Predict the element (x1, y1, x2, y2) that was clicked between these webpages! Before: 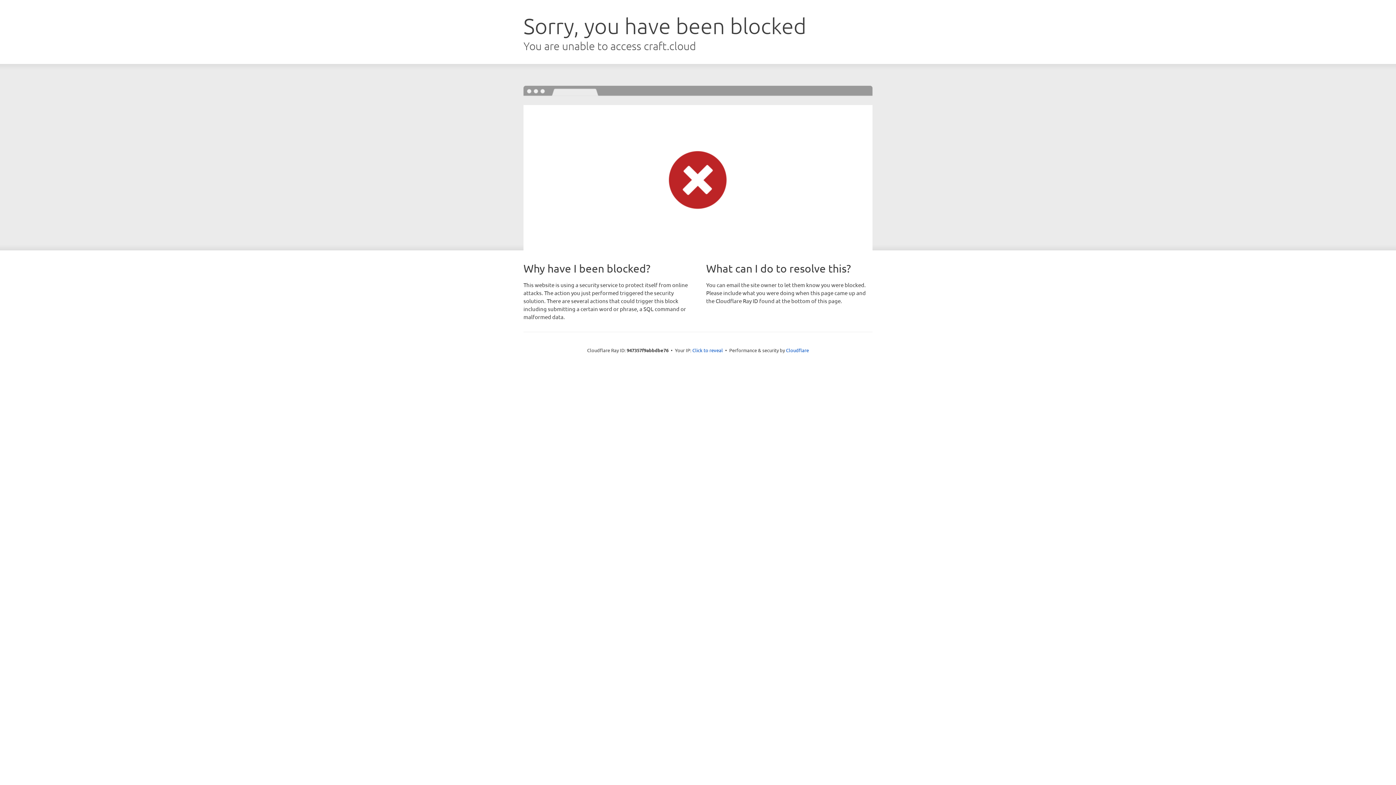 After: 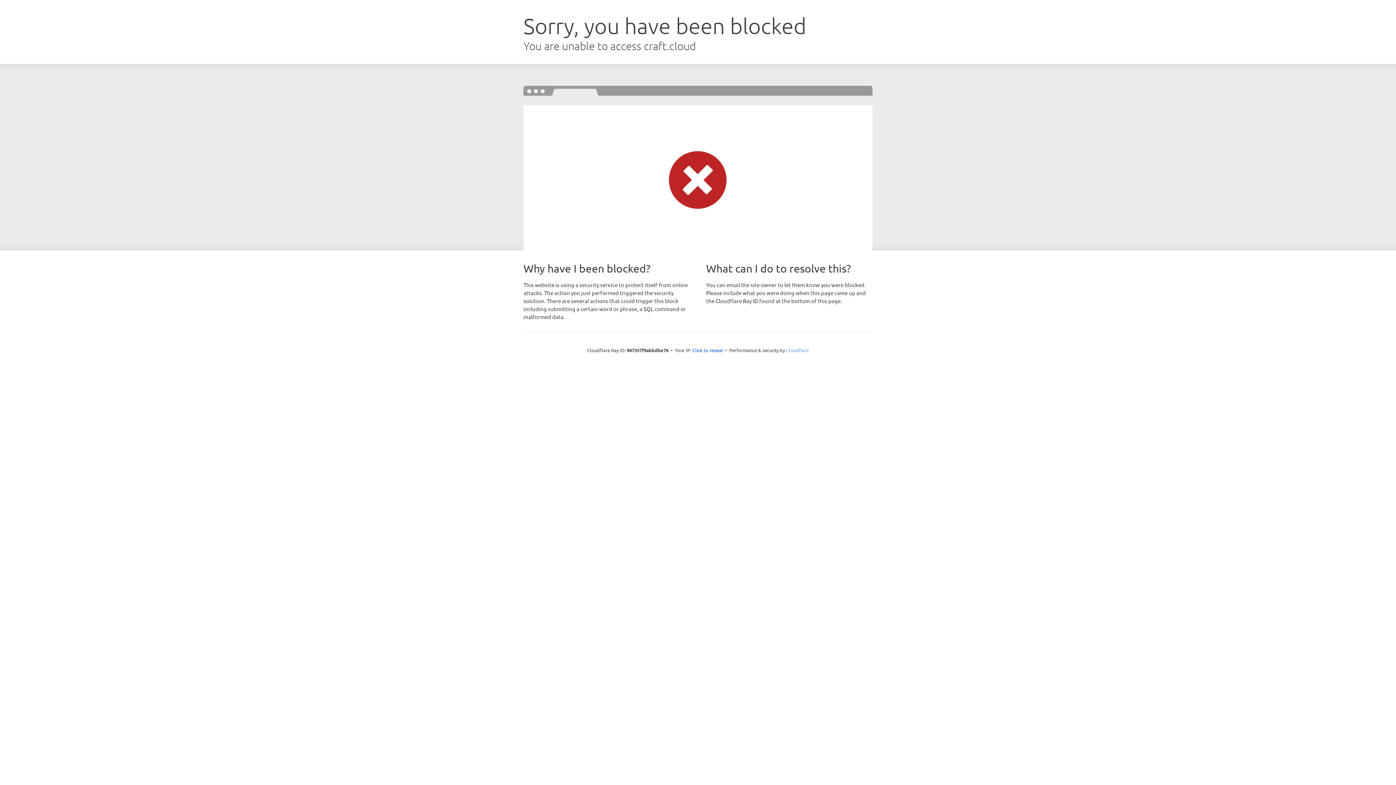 Action: bbox: (786, 347, 809, 353) label: Cloudflare